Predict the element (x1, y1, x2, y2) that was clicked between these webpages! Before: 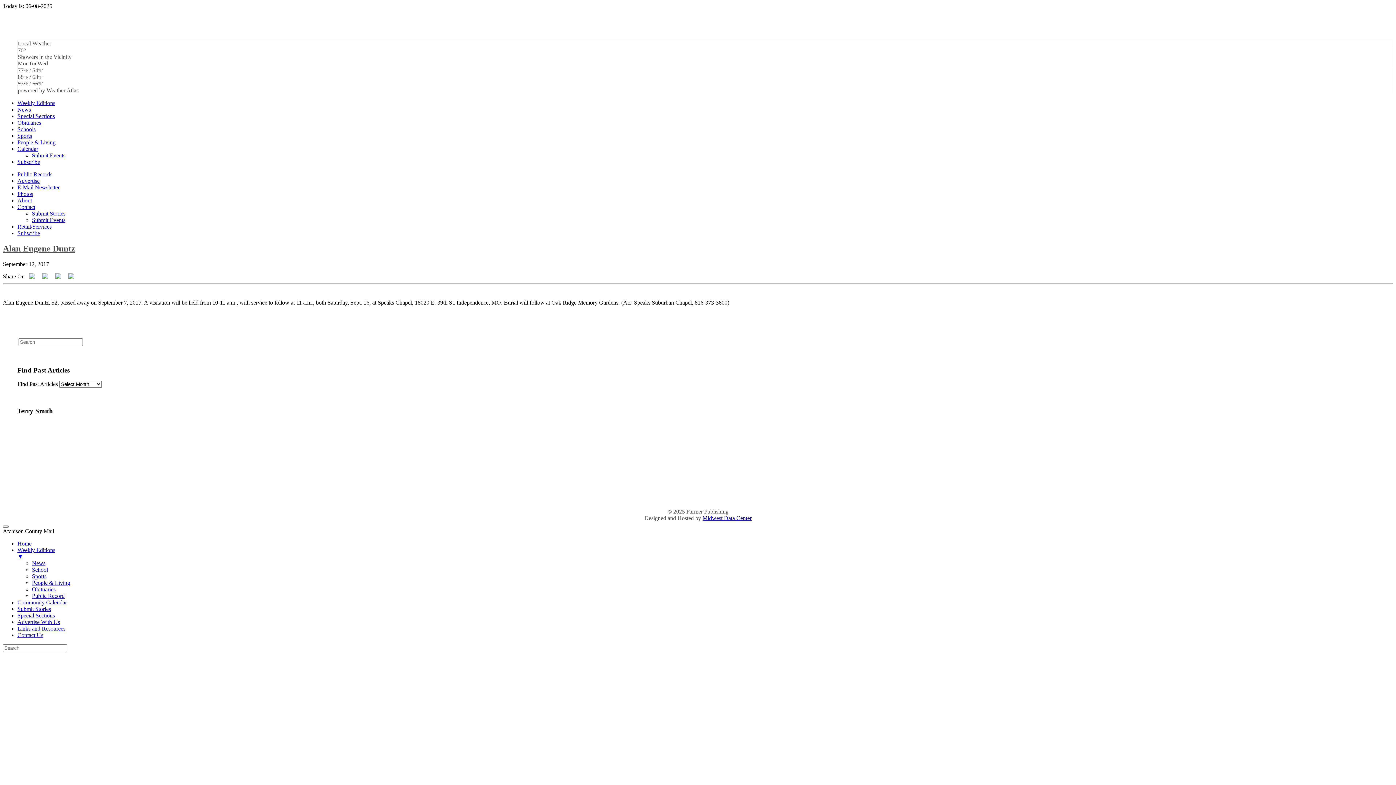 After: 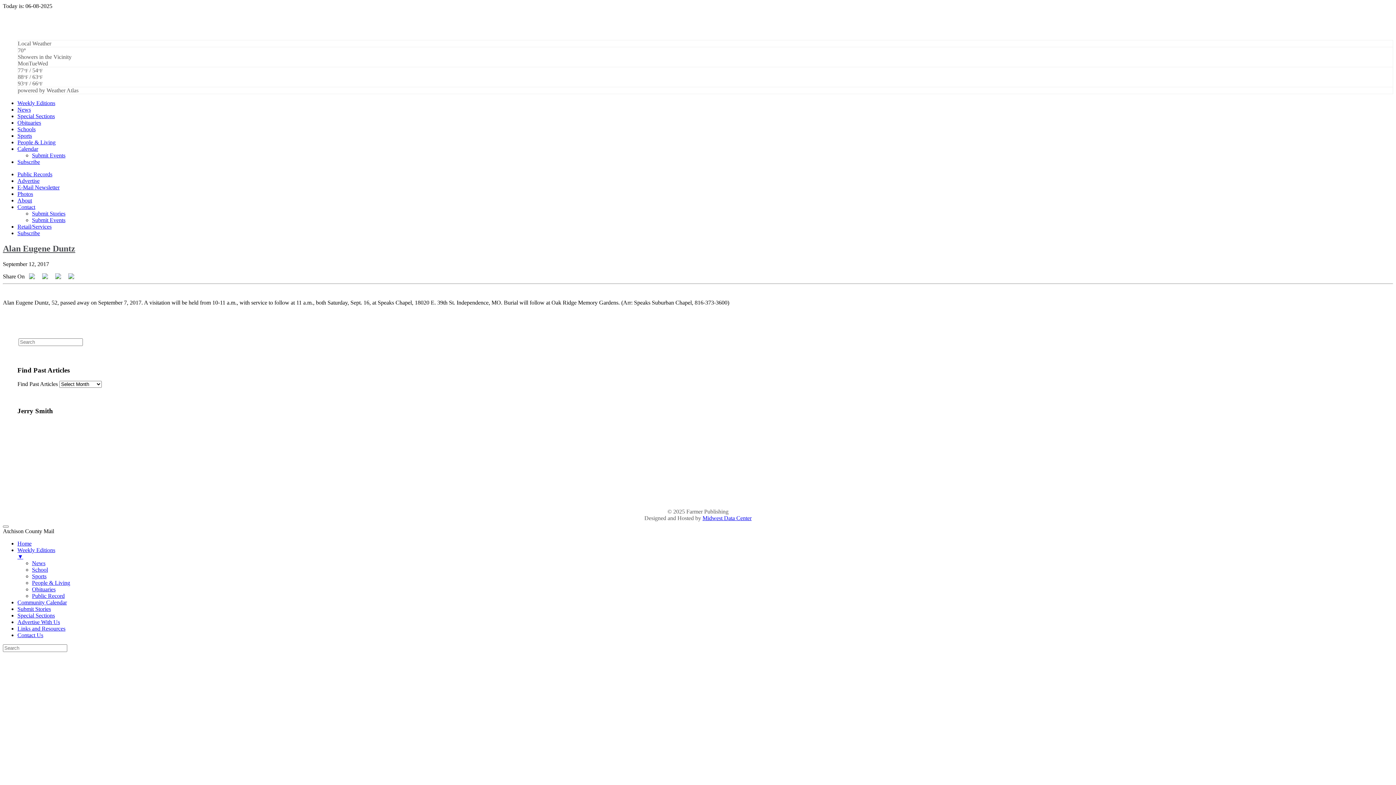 Action: bbox: (55, 274, 61, 280)